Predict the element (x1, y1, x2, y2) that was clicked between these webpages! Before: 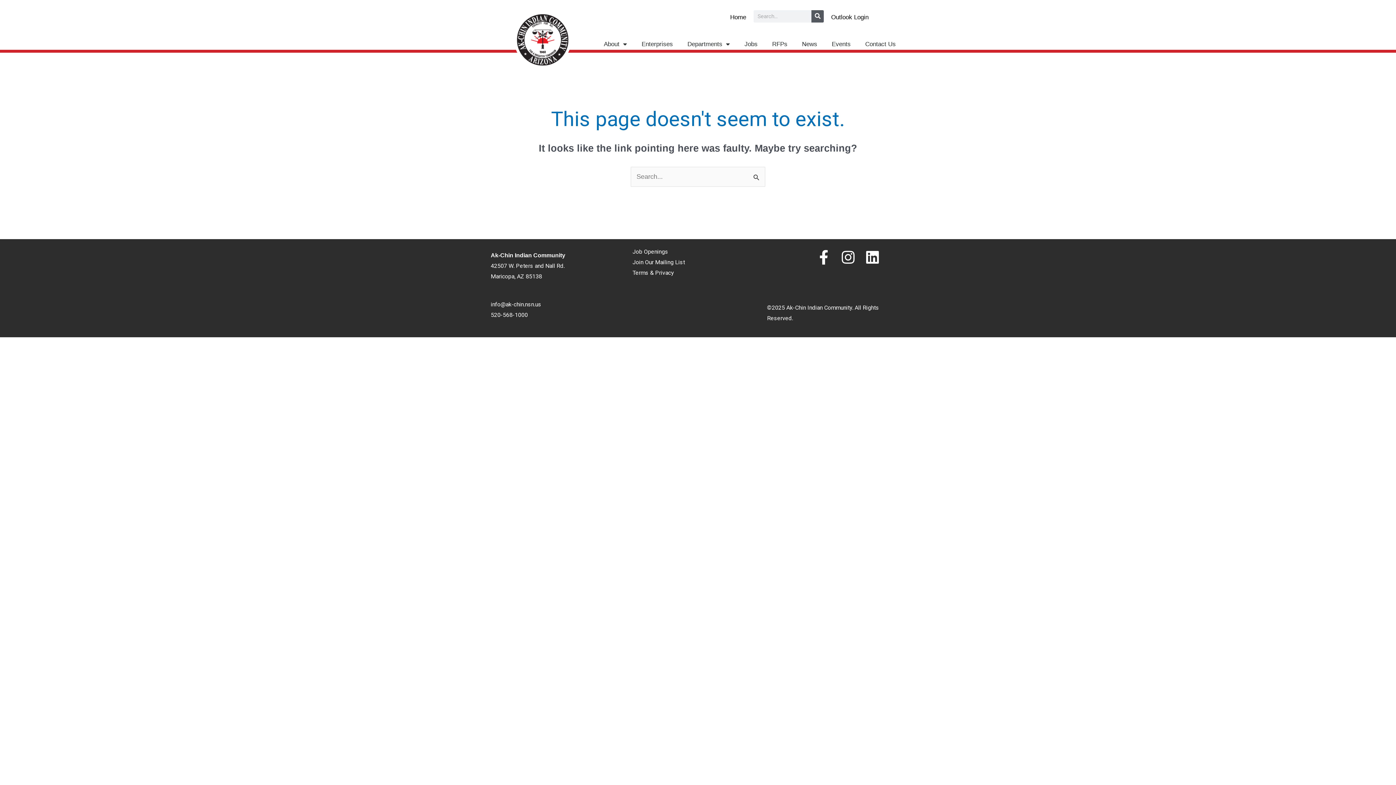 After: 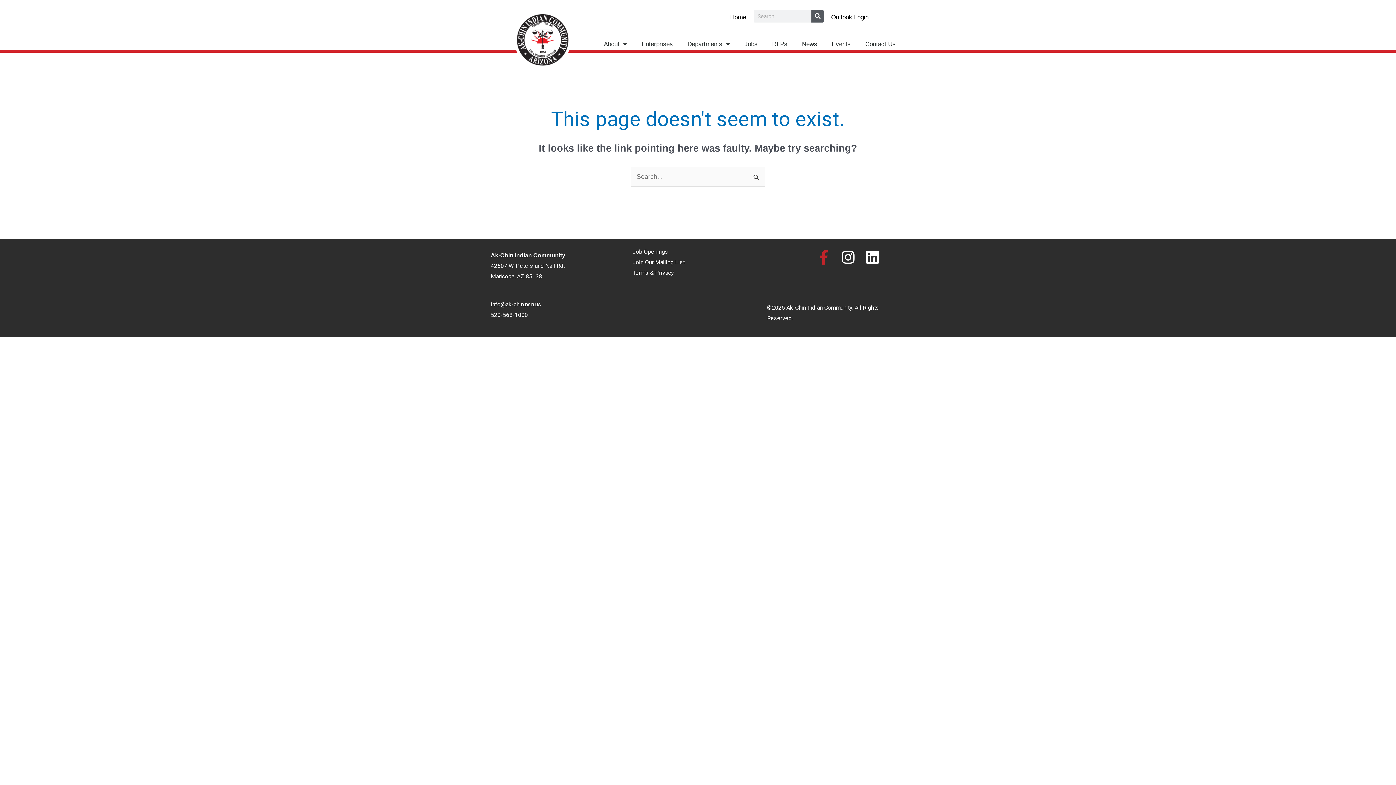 Action: label: Facebook-f bbox: (816, 250, 831, 264)